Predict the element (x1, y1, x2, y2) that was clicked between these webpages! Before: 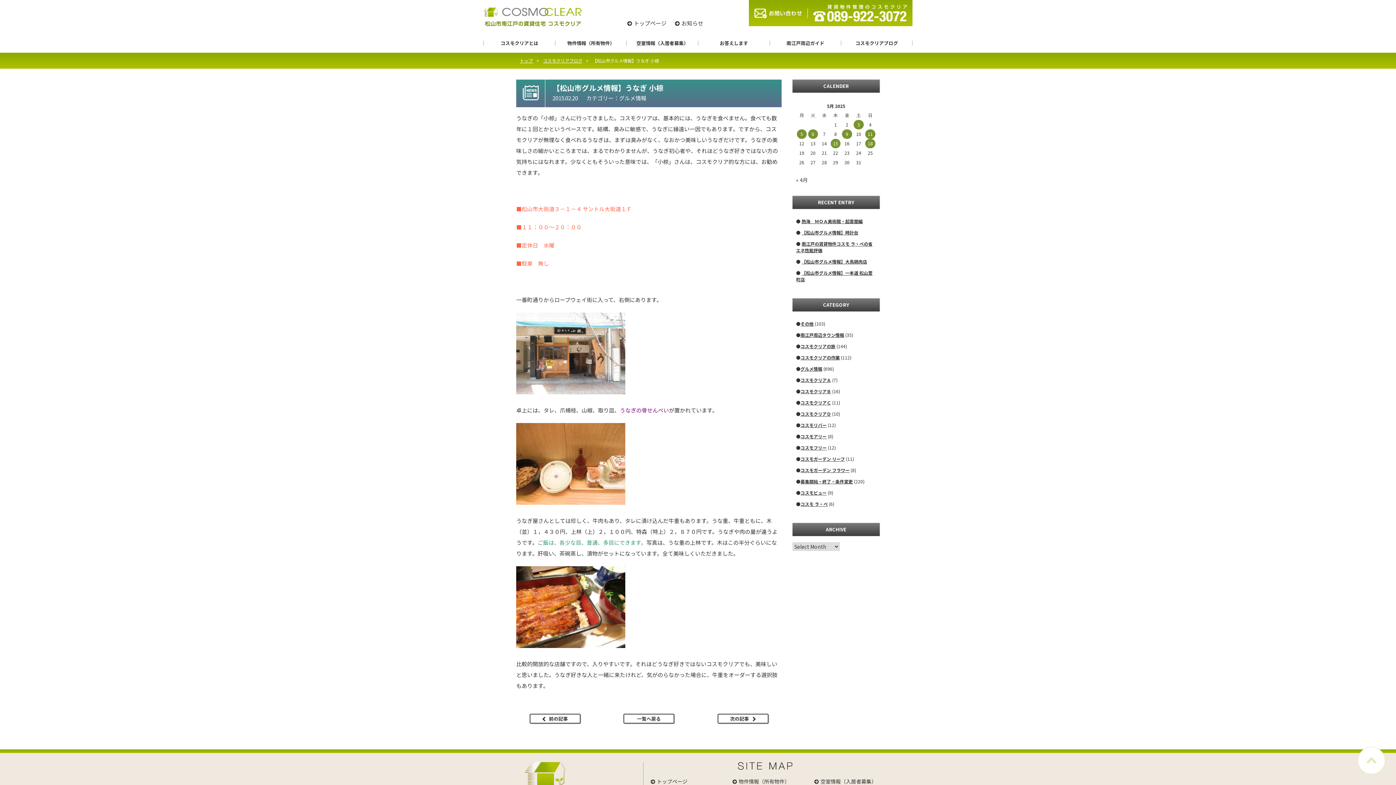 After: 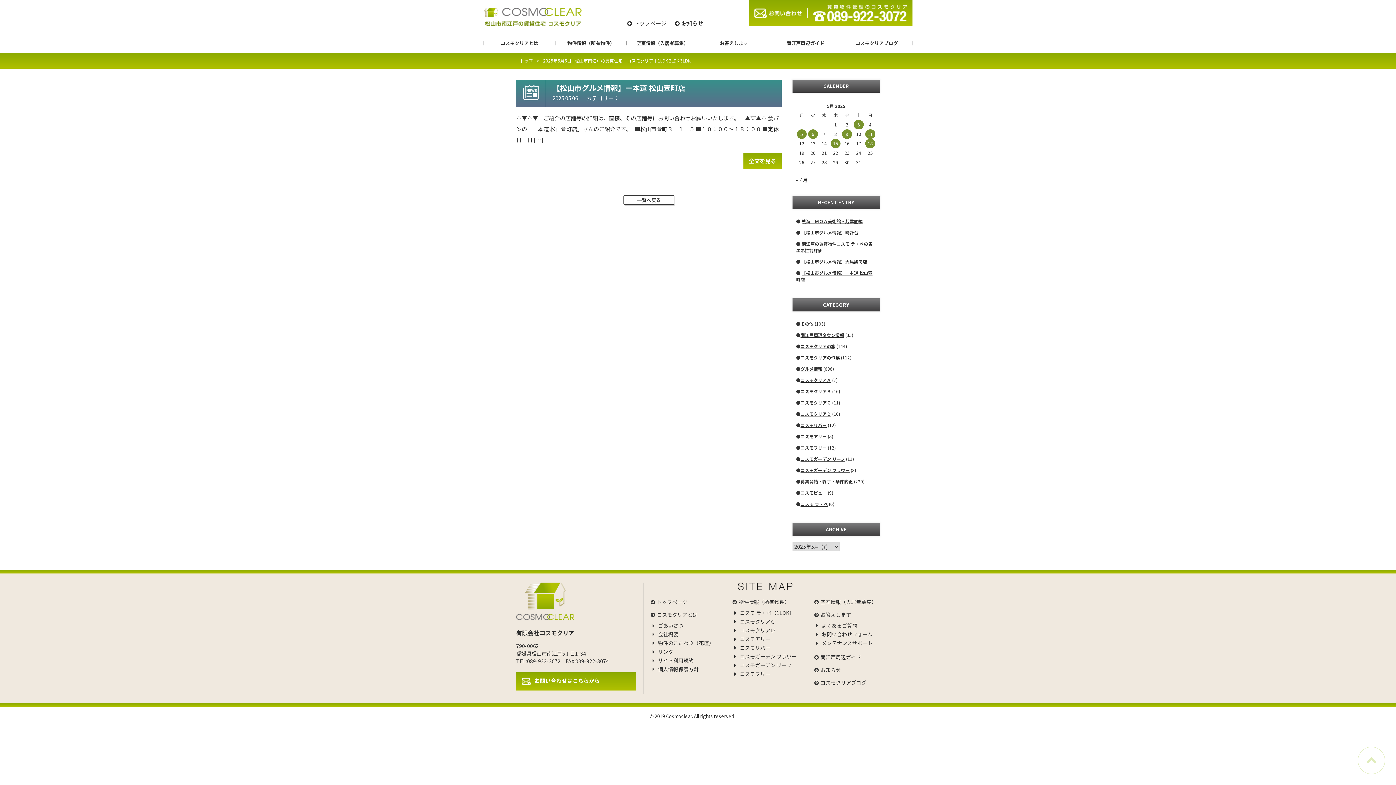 Action: bbox: (808, 129, 818, 139) label: Posts published on May 6, 2025